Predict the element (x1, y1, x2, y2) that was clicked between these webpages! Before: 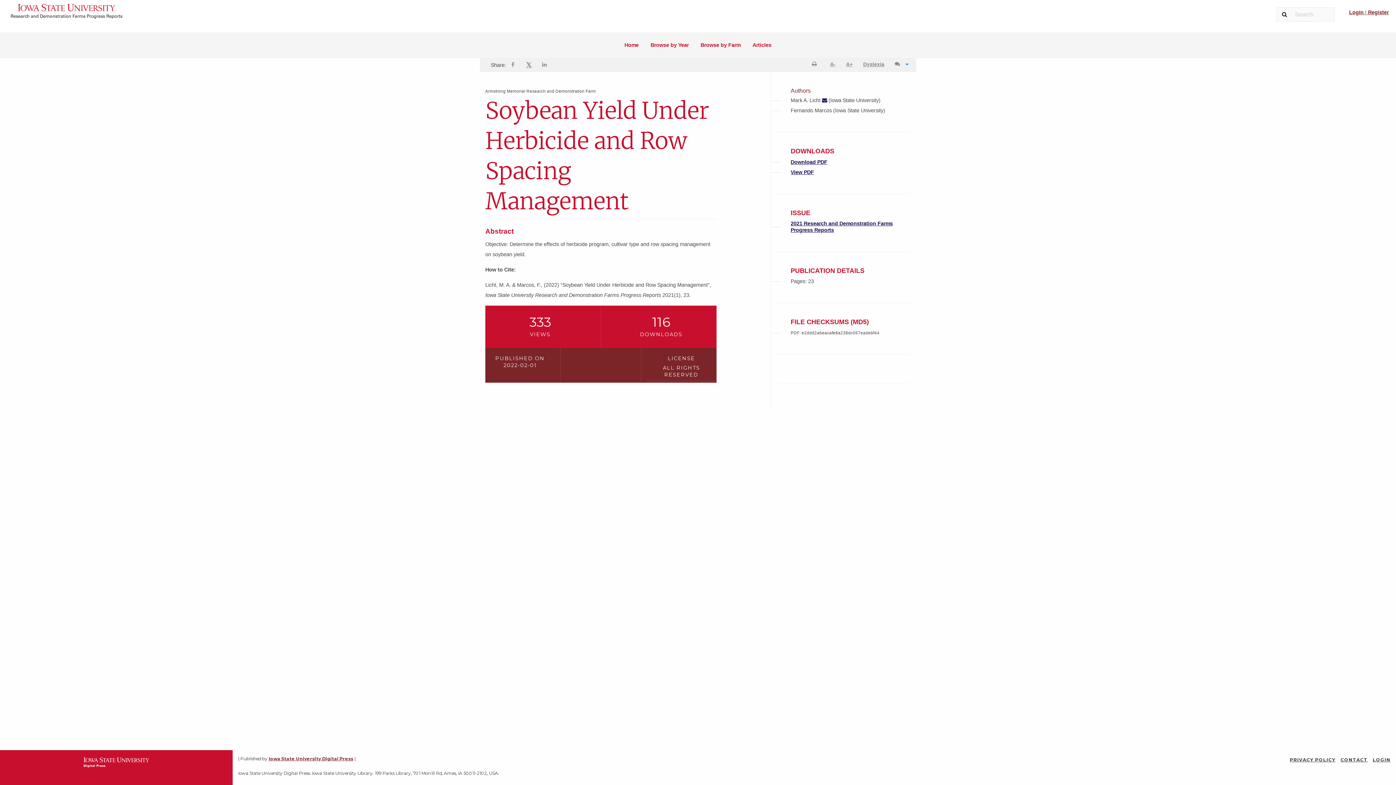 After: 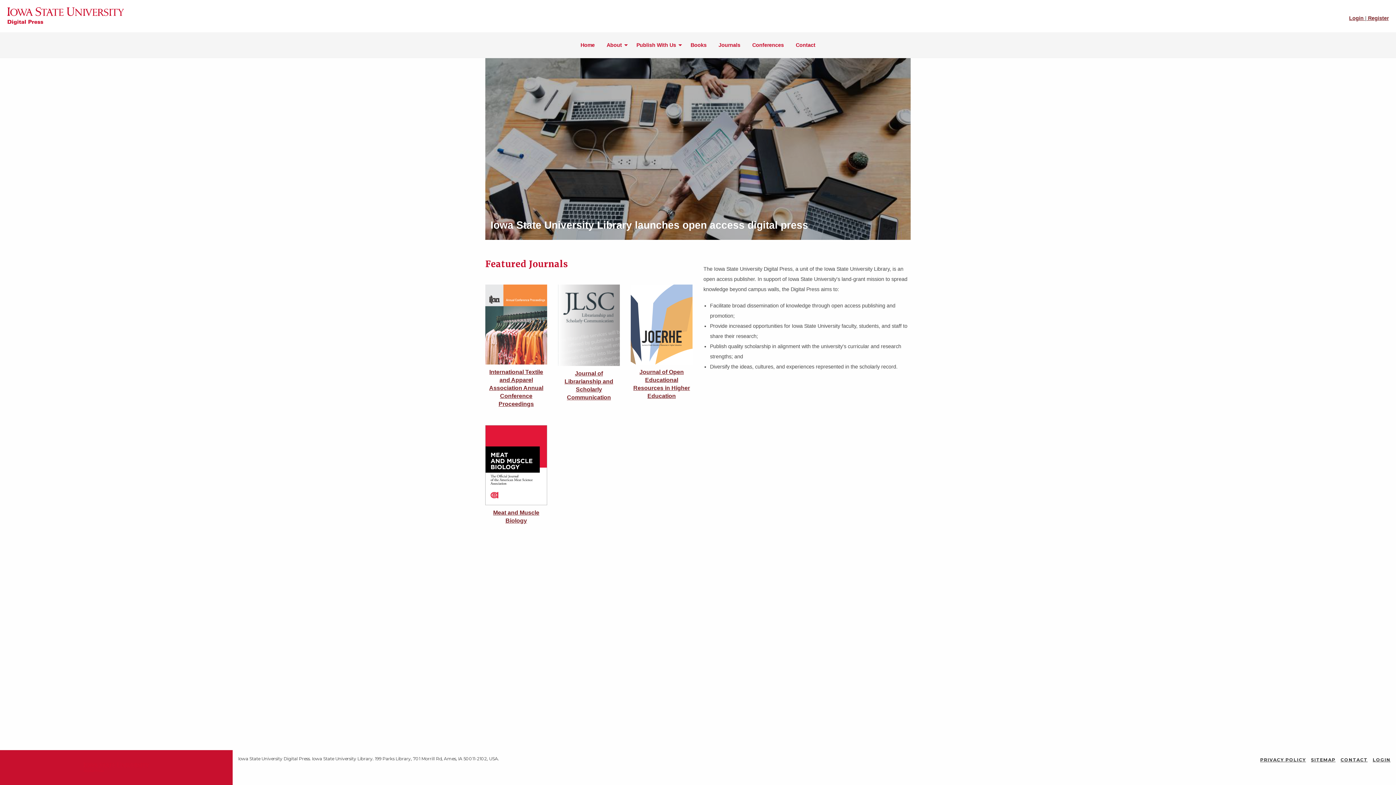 Action: bbox: (268, 756, 353, 761) label: Iowa State University Digital Press